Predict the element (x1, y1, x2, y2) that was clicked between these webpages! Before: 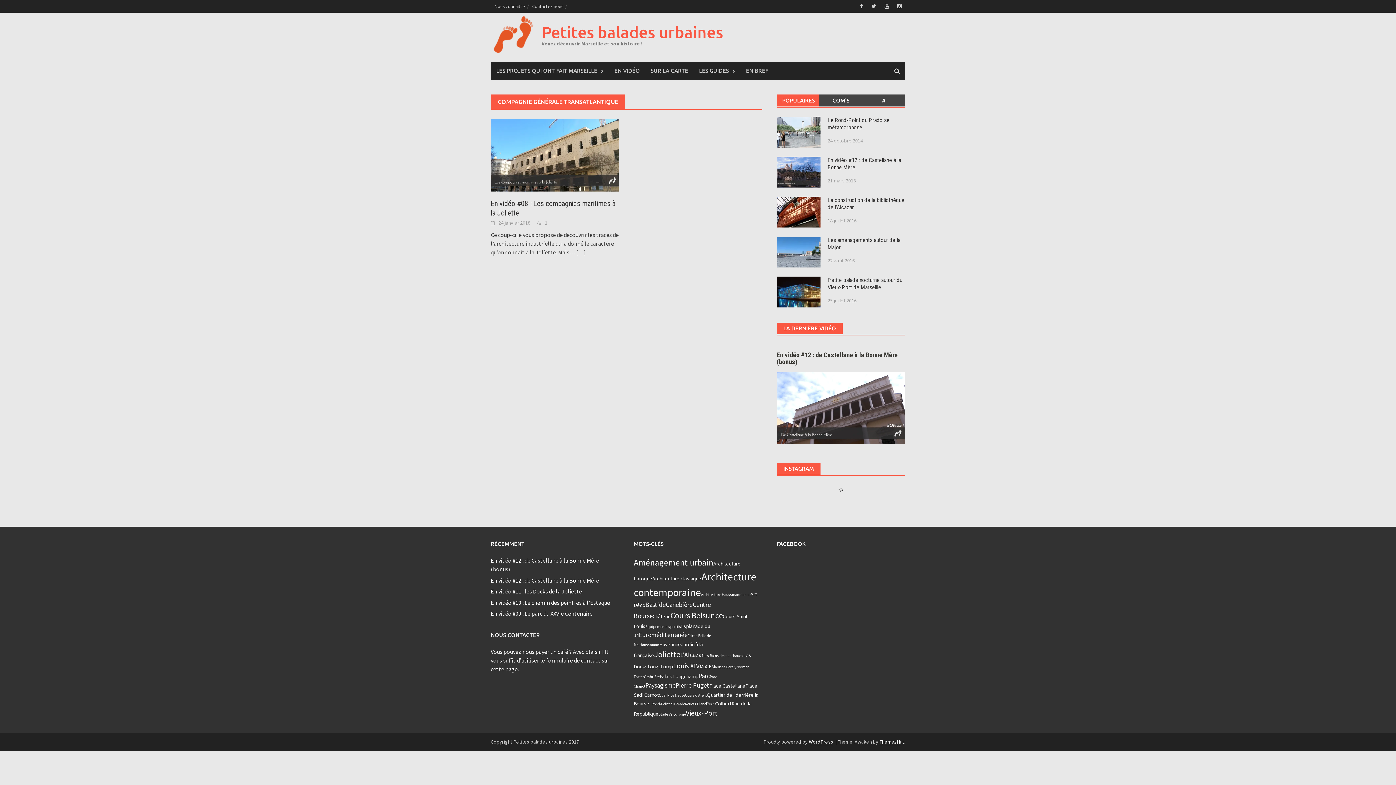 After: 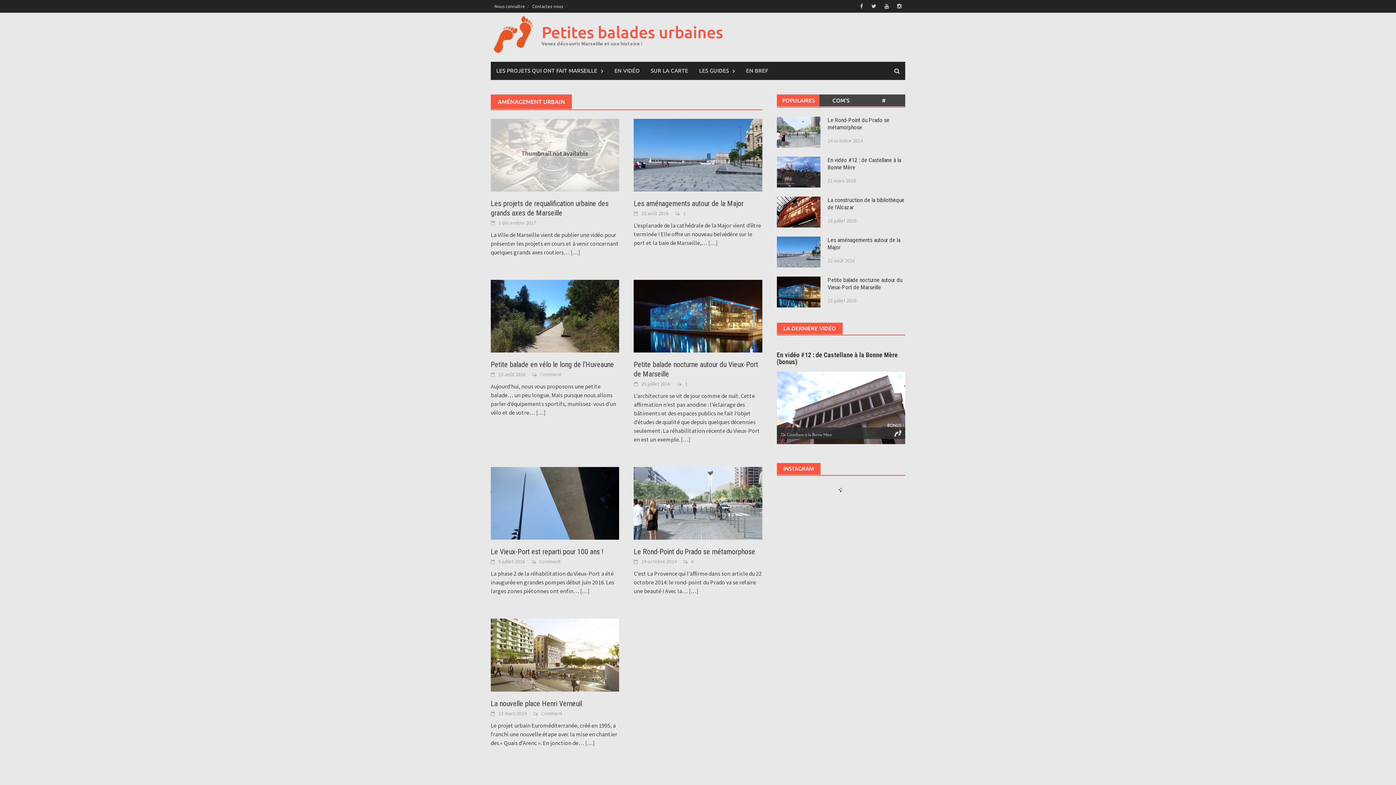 Action: label: Aménagement urbain (7 éléments) bbox: (633, 557, 713, 568)